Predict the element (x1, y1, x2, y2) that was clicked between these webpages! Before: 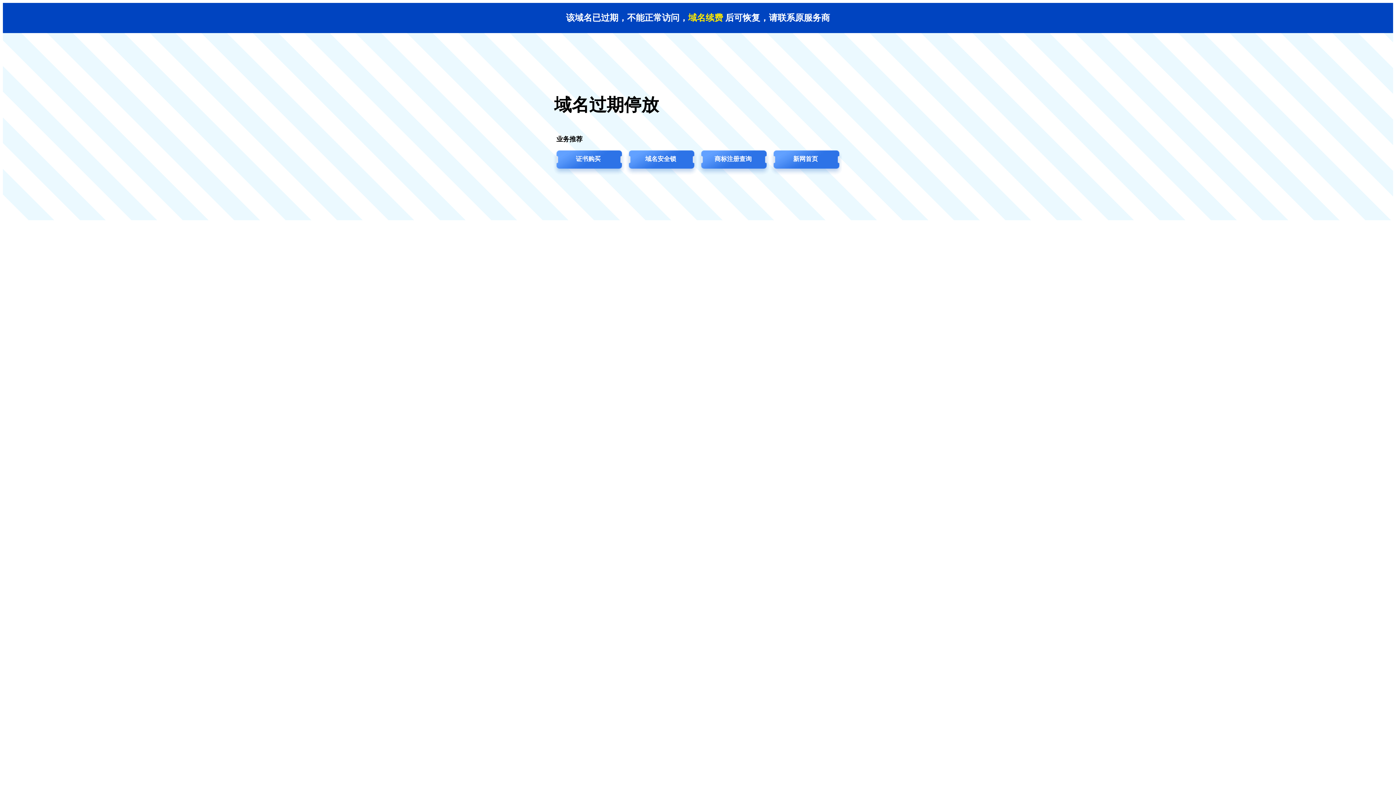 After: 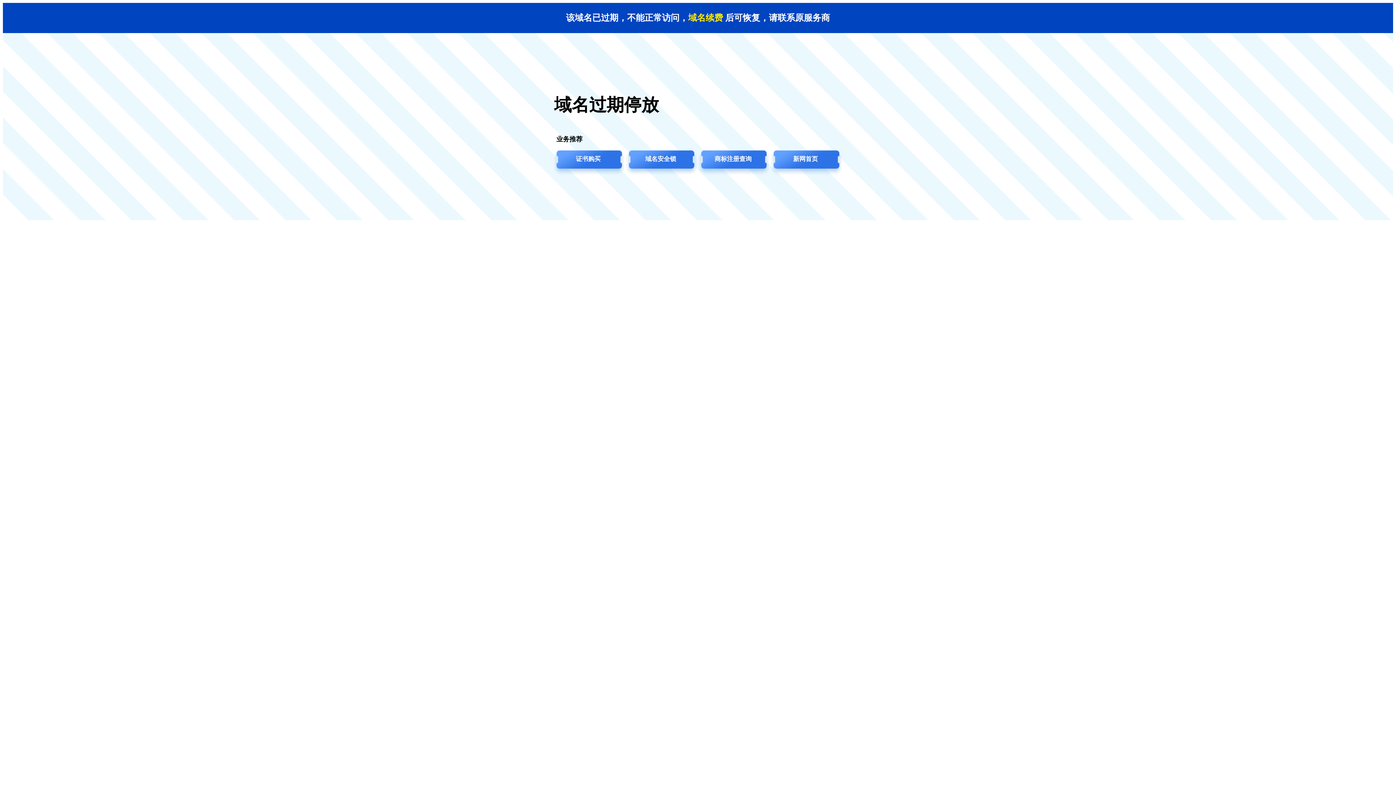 Action: label: 商标注册查询 bbox: (697, 149, 769, 176)